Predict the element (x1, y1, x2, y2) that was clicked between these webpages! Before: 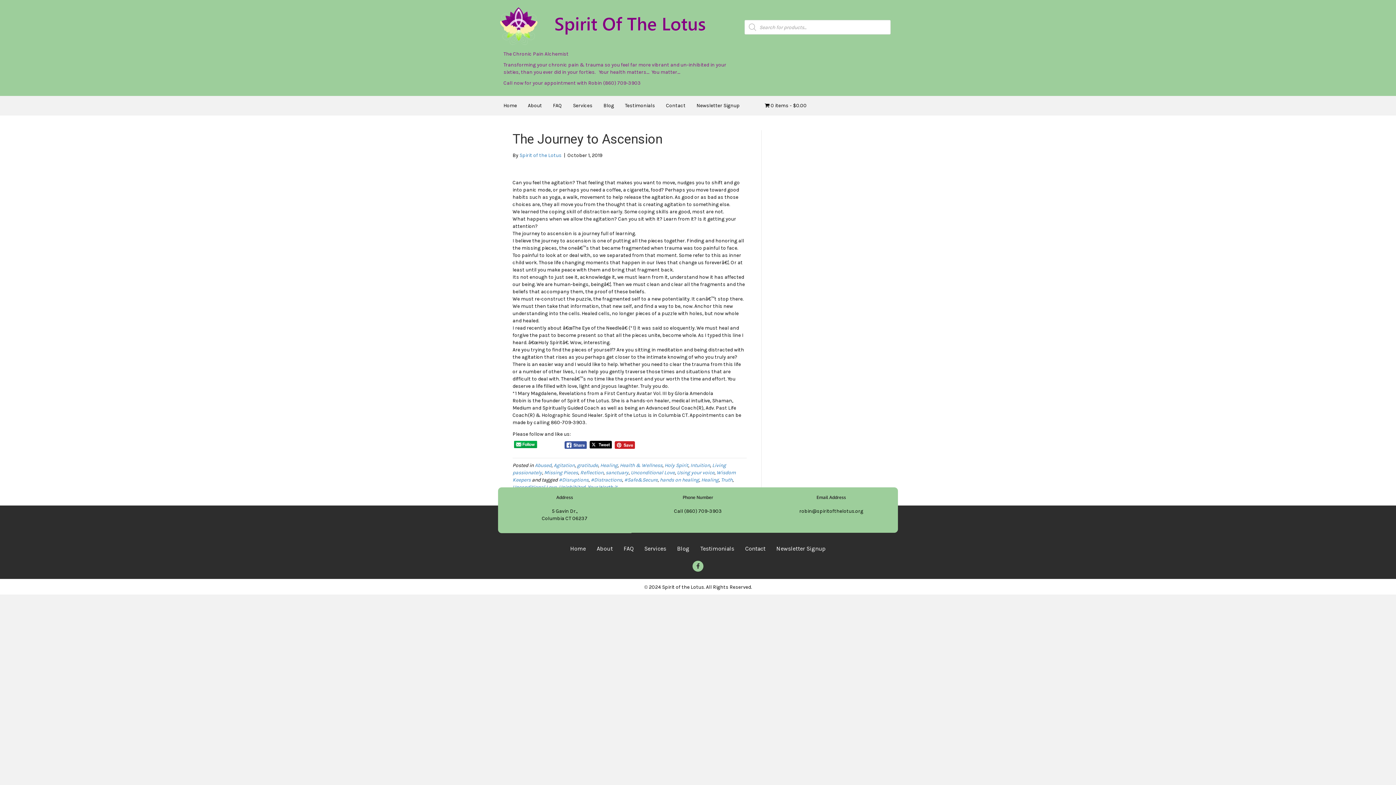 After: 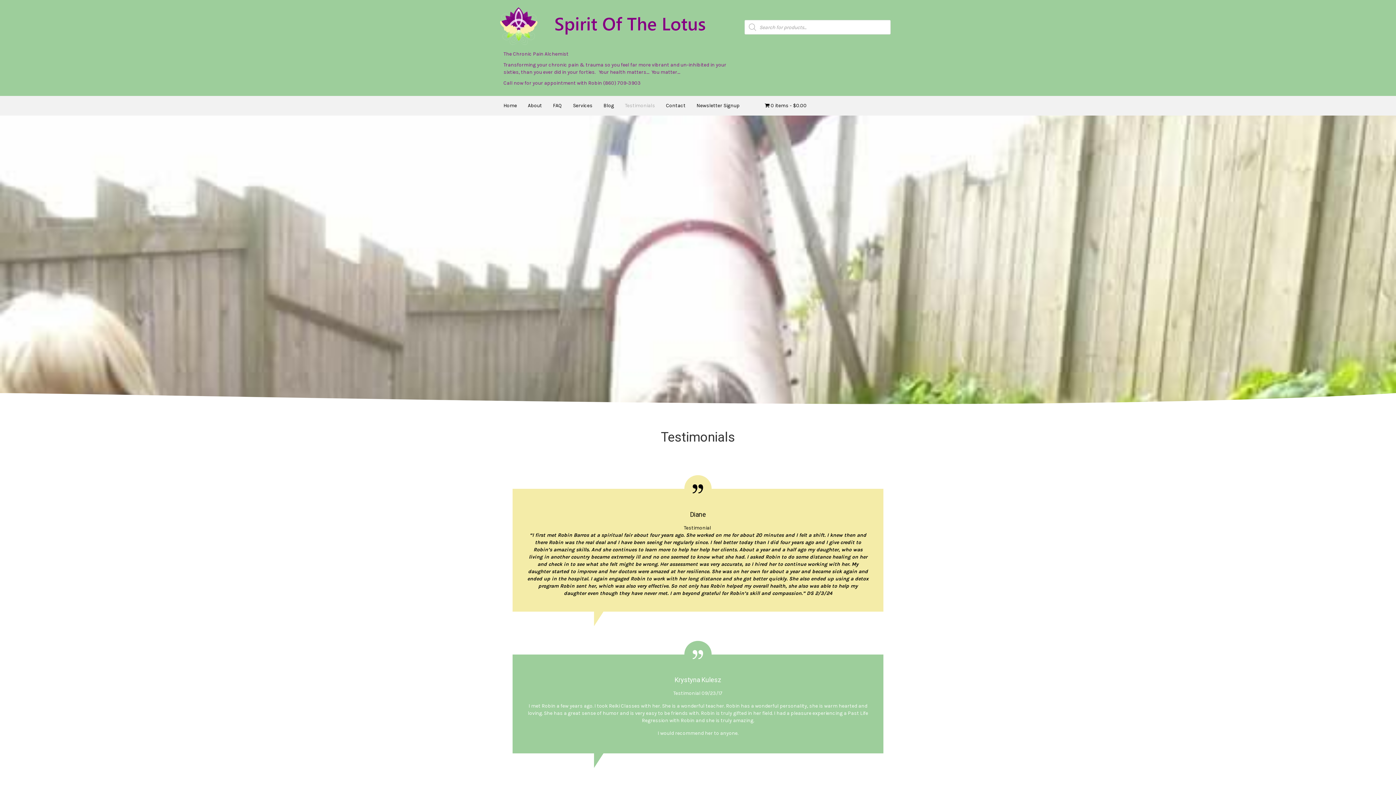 Action: label: Testimonials bbox: (621, 99, 658, 111)